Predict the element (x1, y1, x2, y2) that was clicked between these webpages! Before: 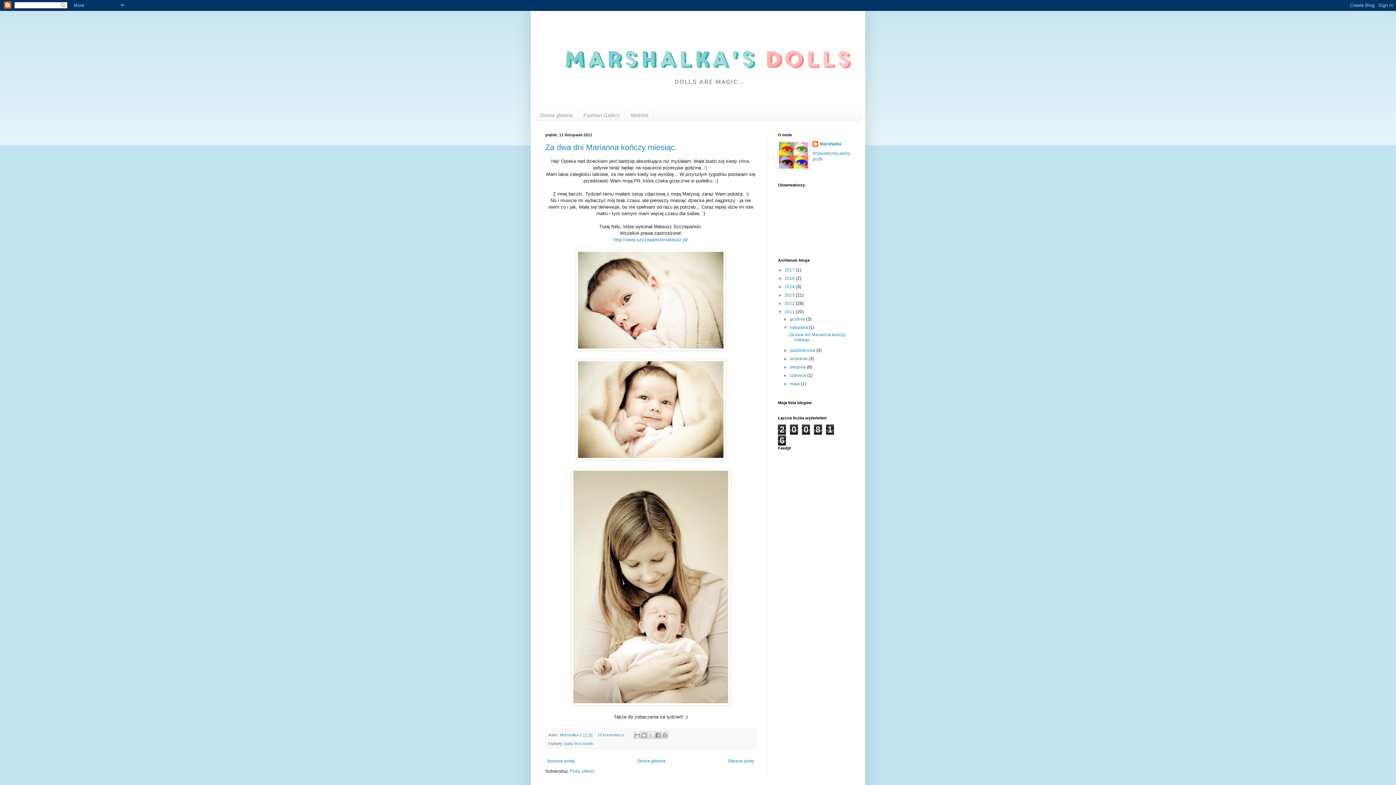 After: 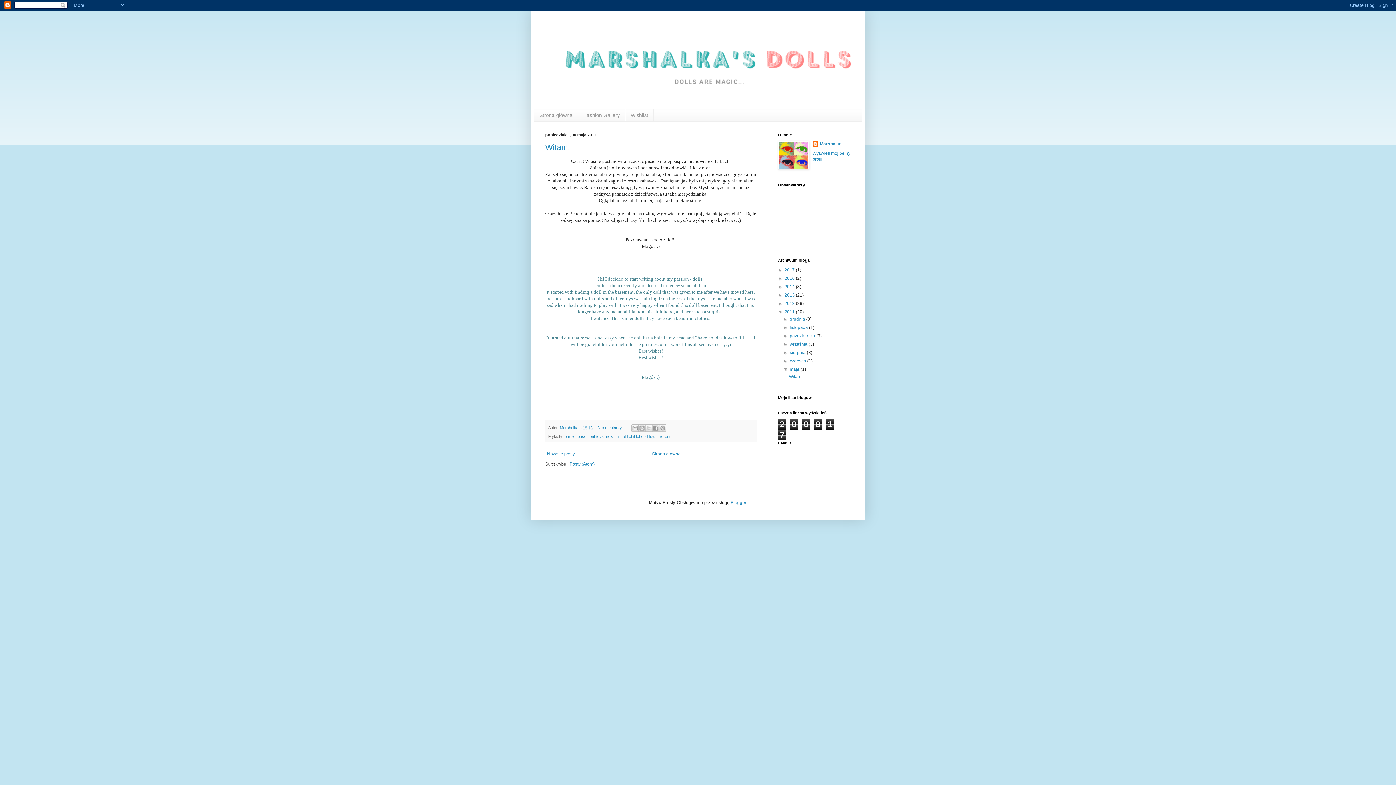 Action: bbox: (789, 381, 800, 386) label: maja 